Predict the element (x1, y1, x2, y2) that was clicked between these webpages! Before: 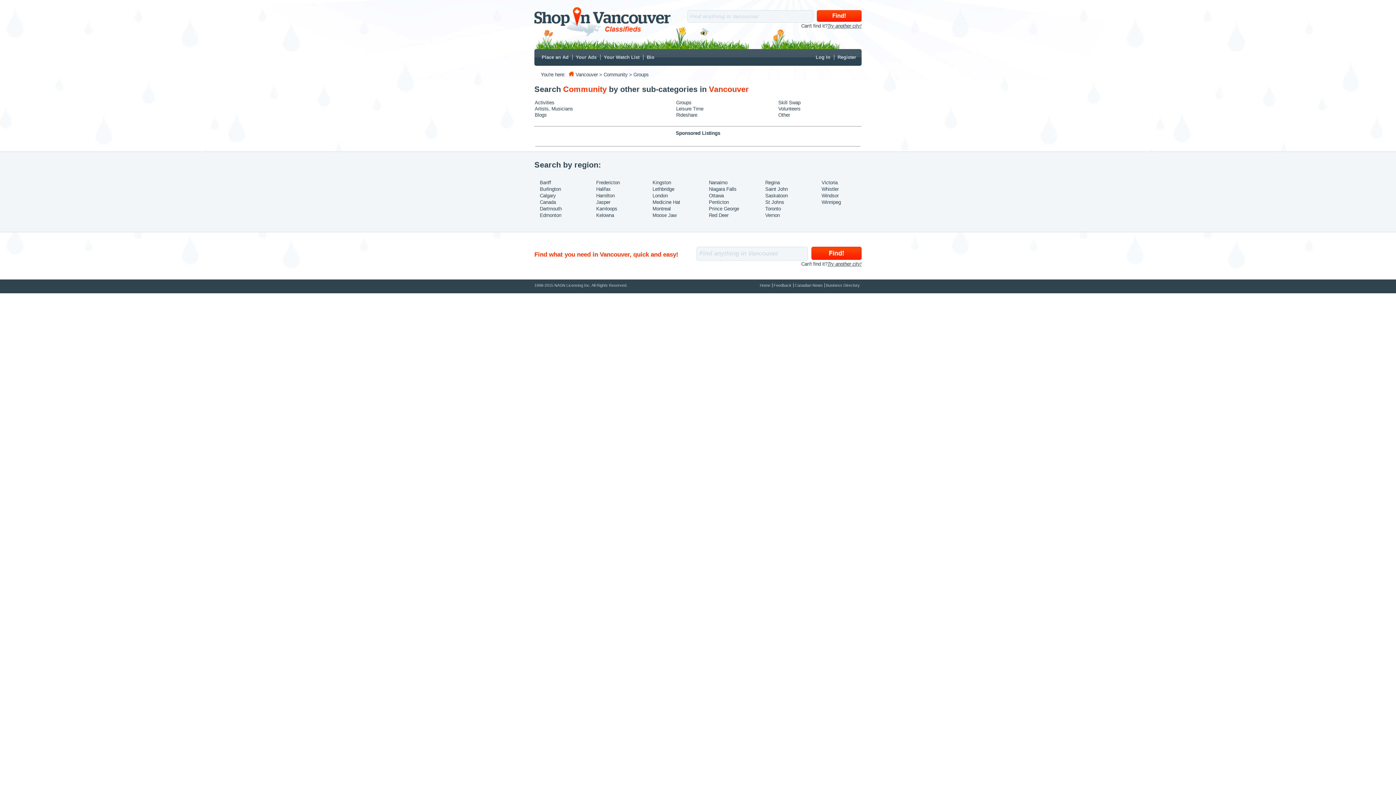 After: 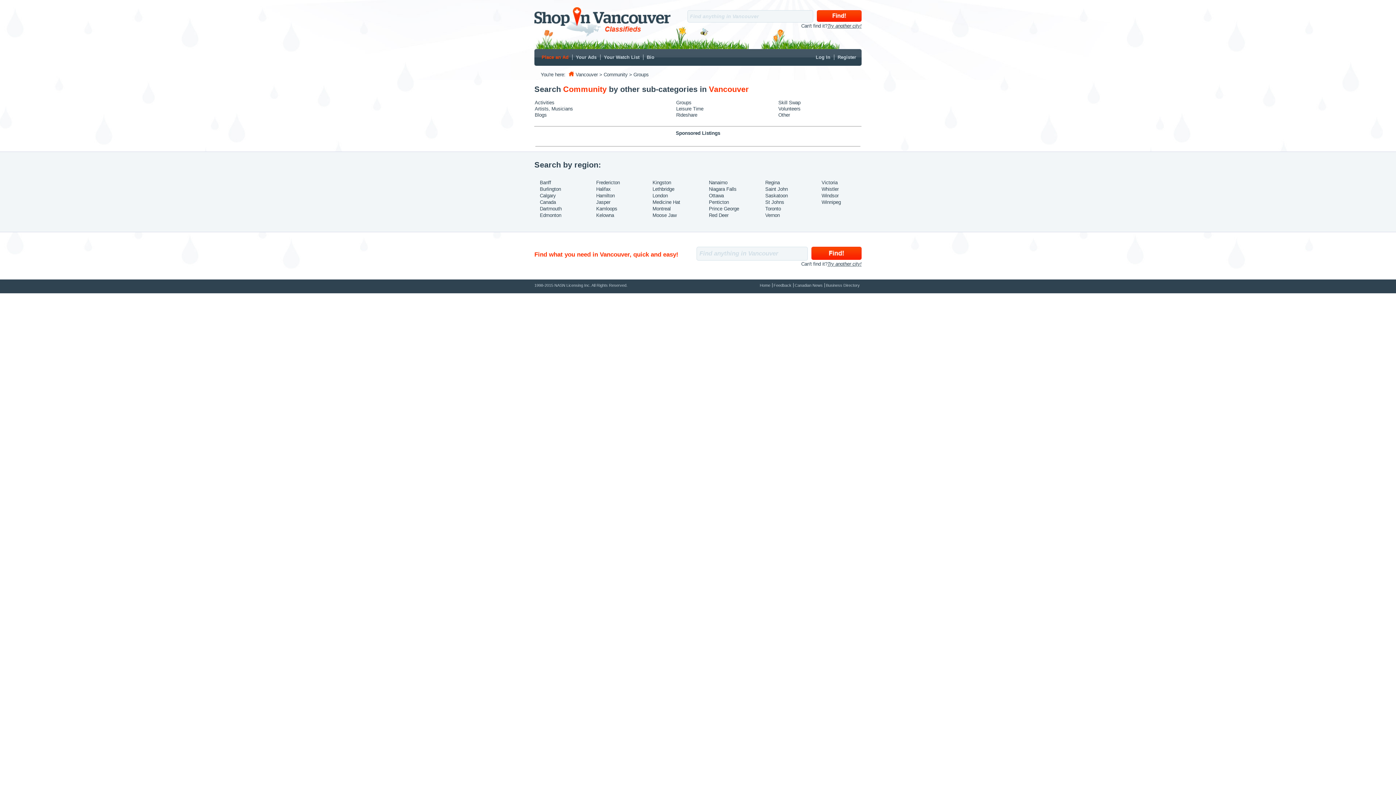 Action: bbox: (540, 54, 572, 60) label: Place an Ad